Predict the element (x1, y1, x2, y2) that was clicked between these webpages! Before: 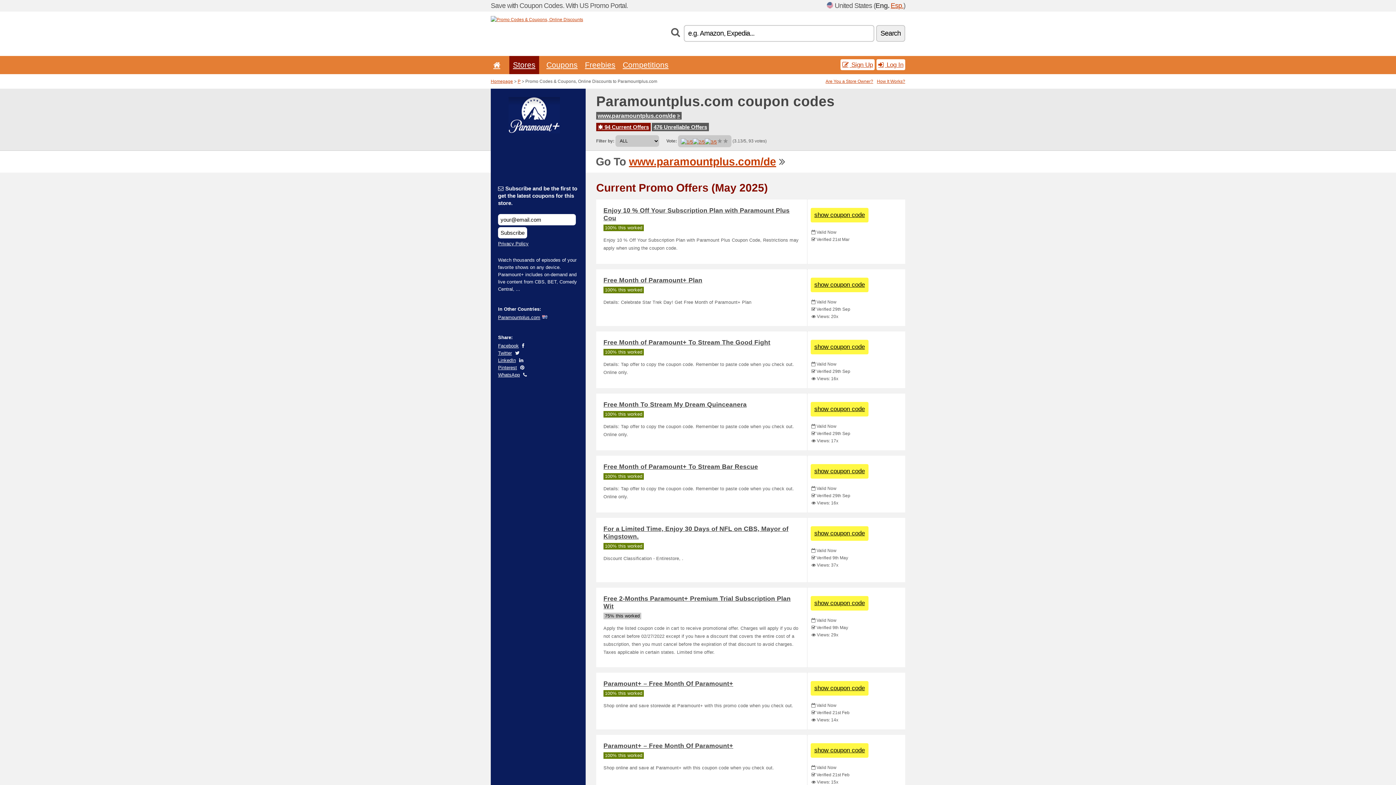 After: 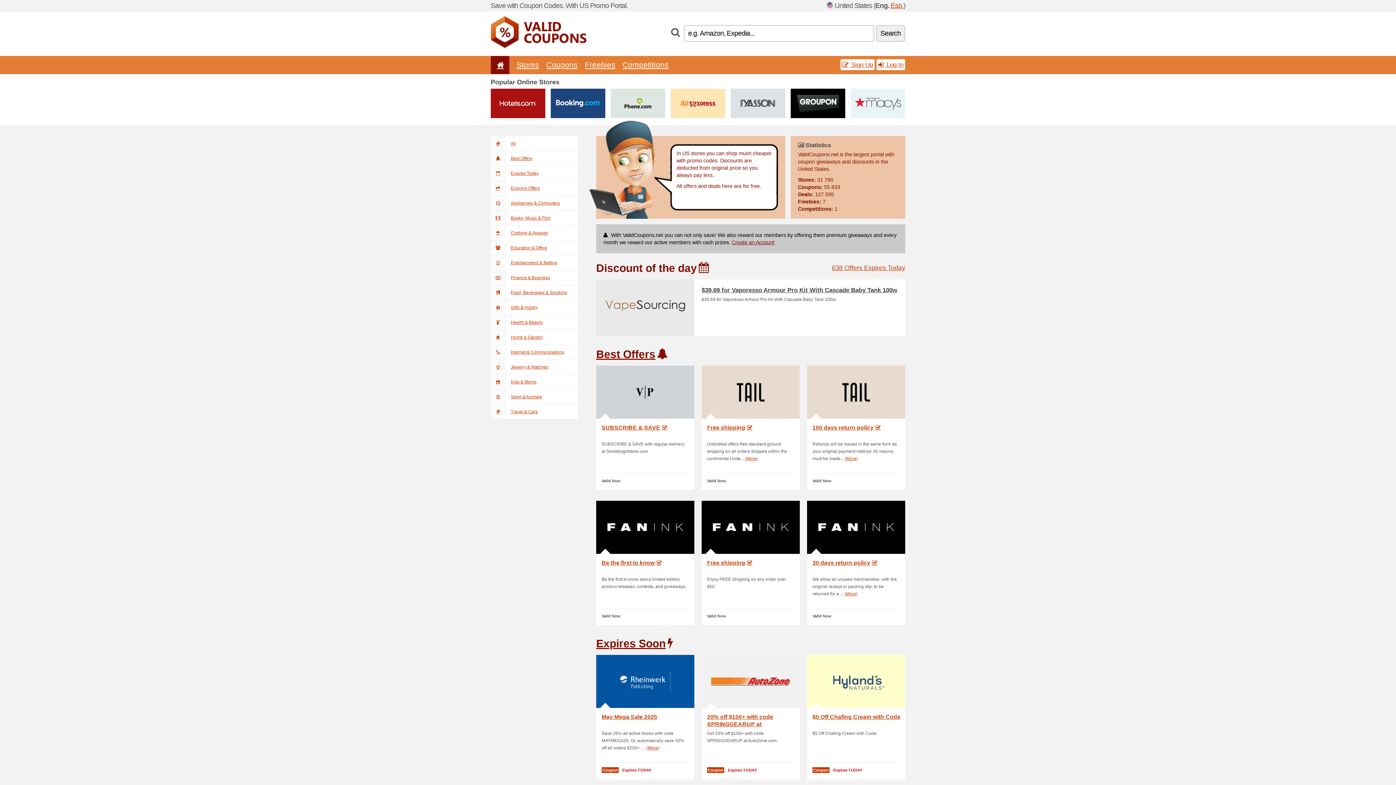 Action: bbox: (490, 60, 500, 69)